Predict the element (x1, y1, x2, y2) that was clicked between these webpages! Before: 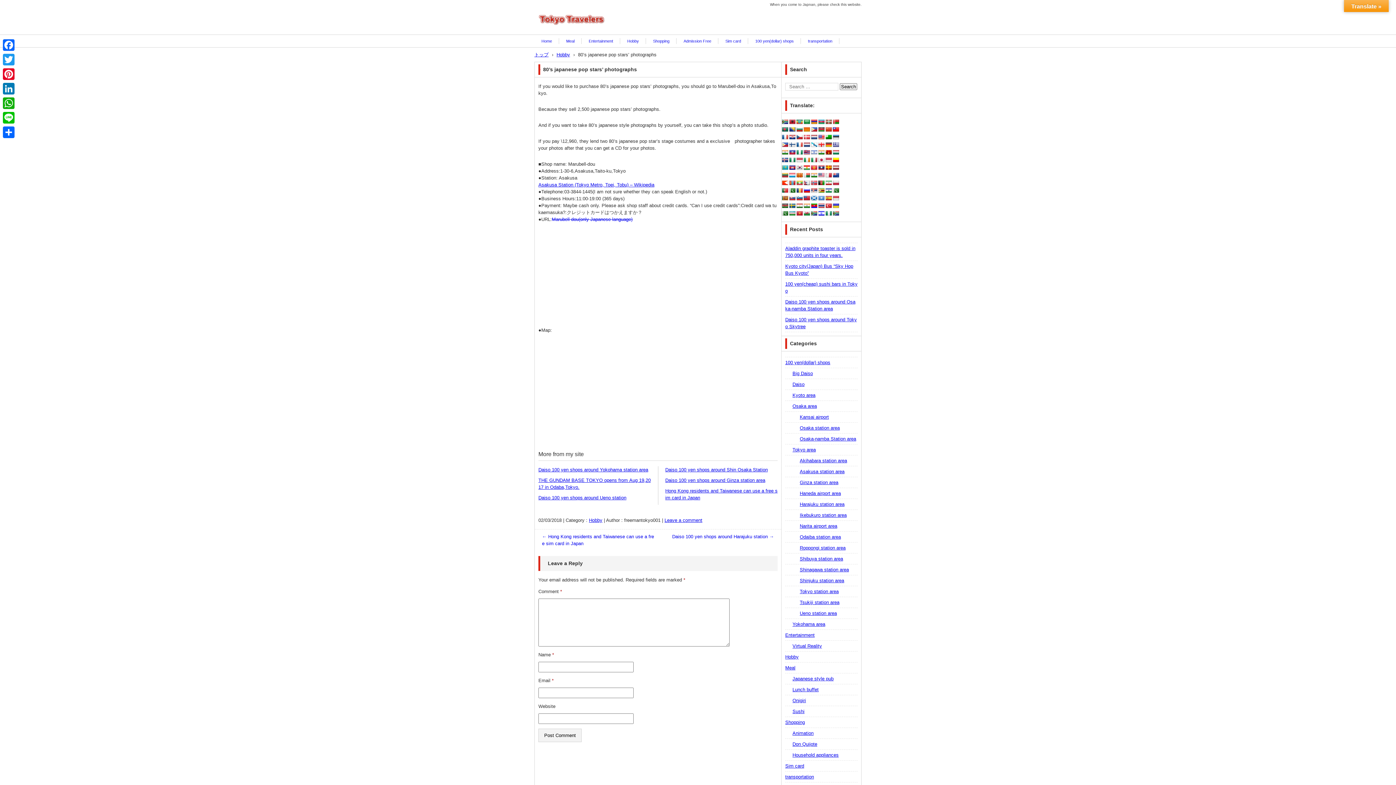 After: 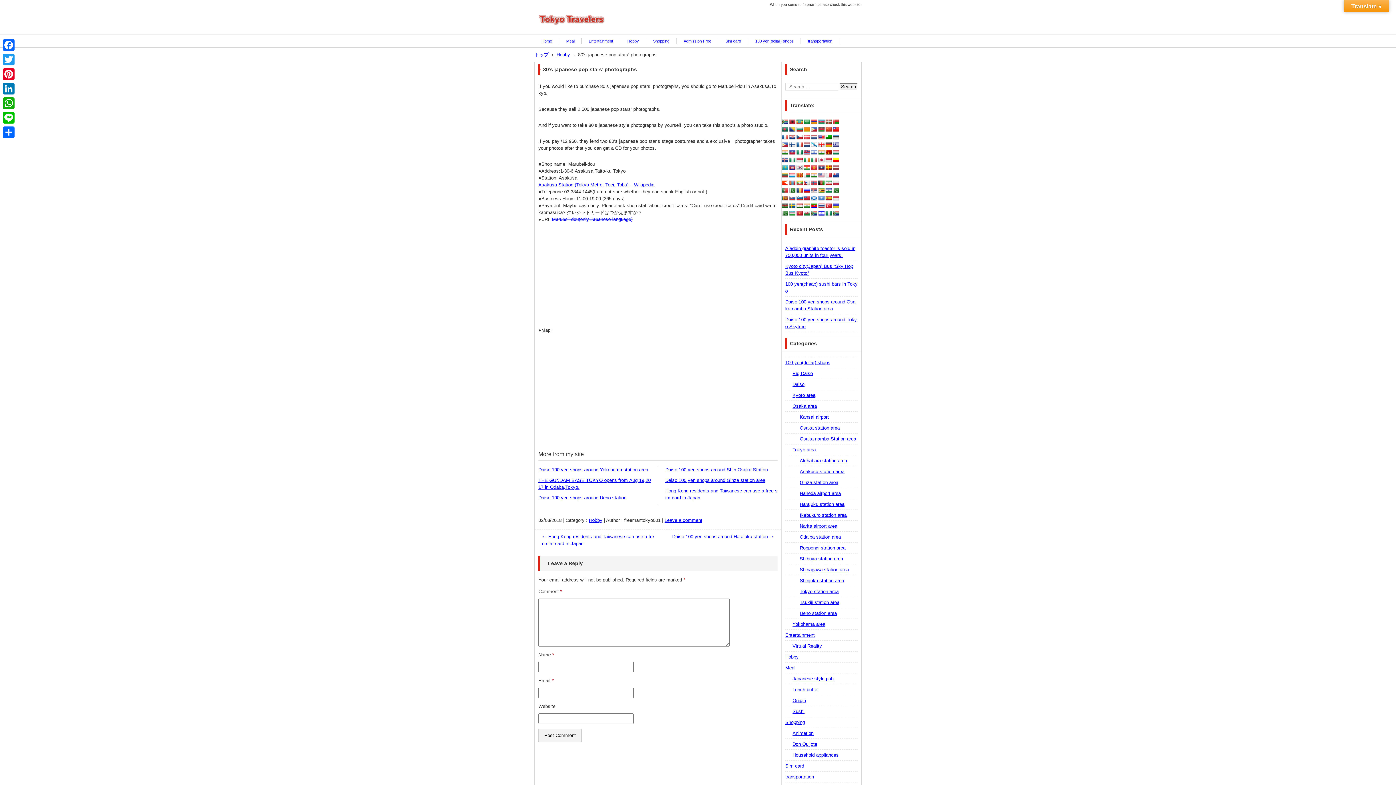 Action: bbox: (825, 126, 832, 132)